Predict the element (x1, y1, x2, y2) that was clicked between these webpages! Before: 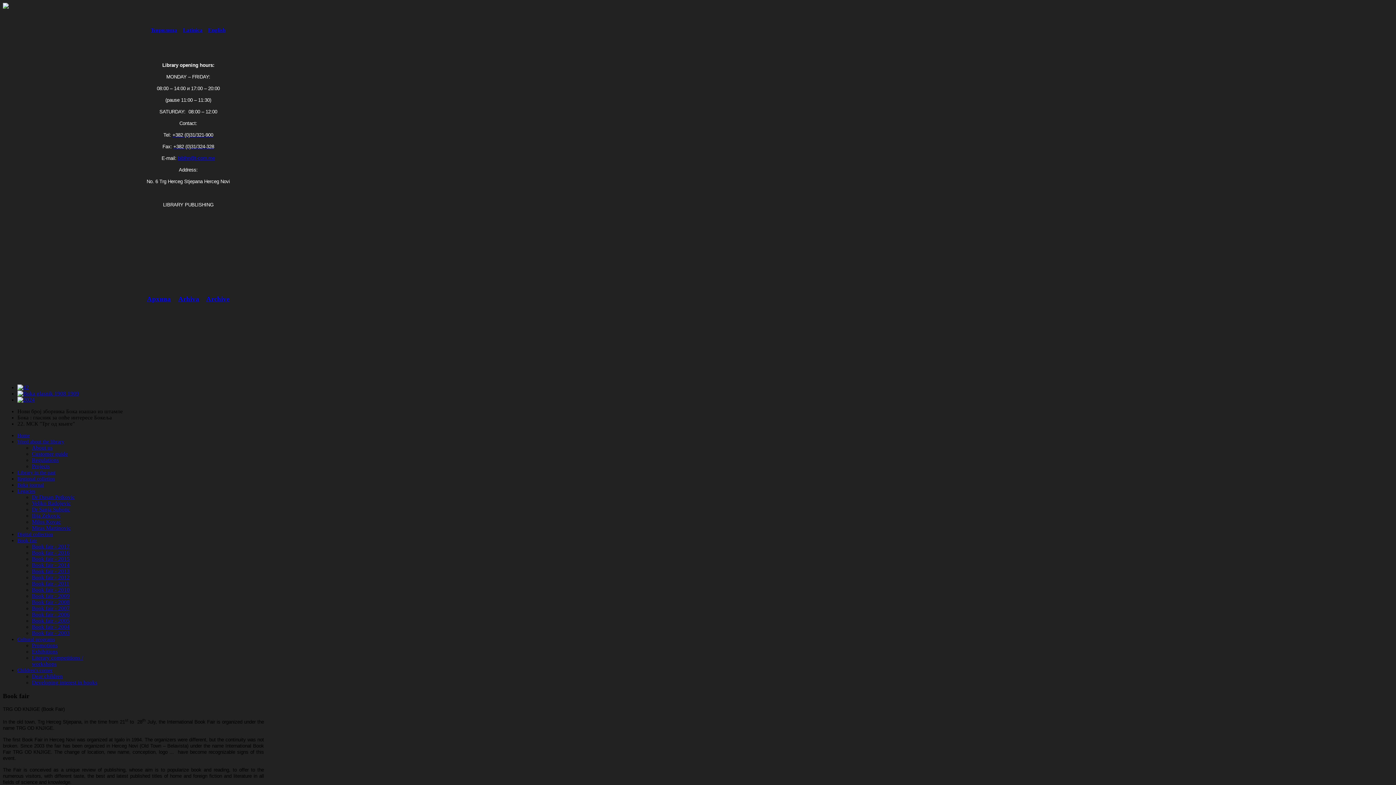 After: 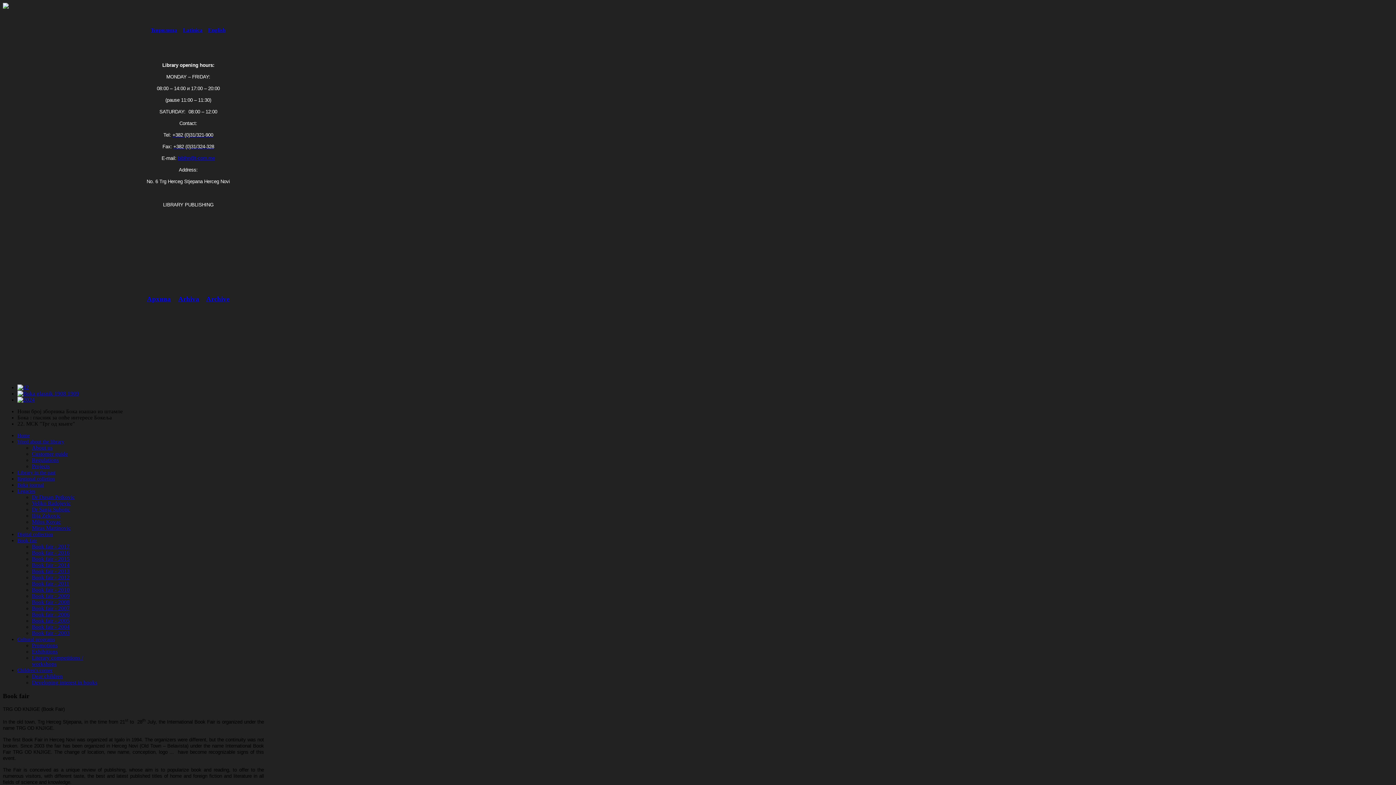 Action: bbox: (17, 538, 37, 543) label: Book fair